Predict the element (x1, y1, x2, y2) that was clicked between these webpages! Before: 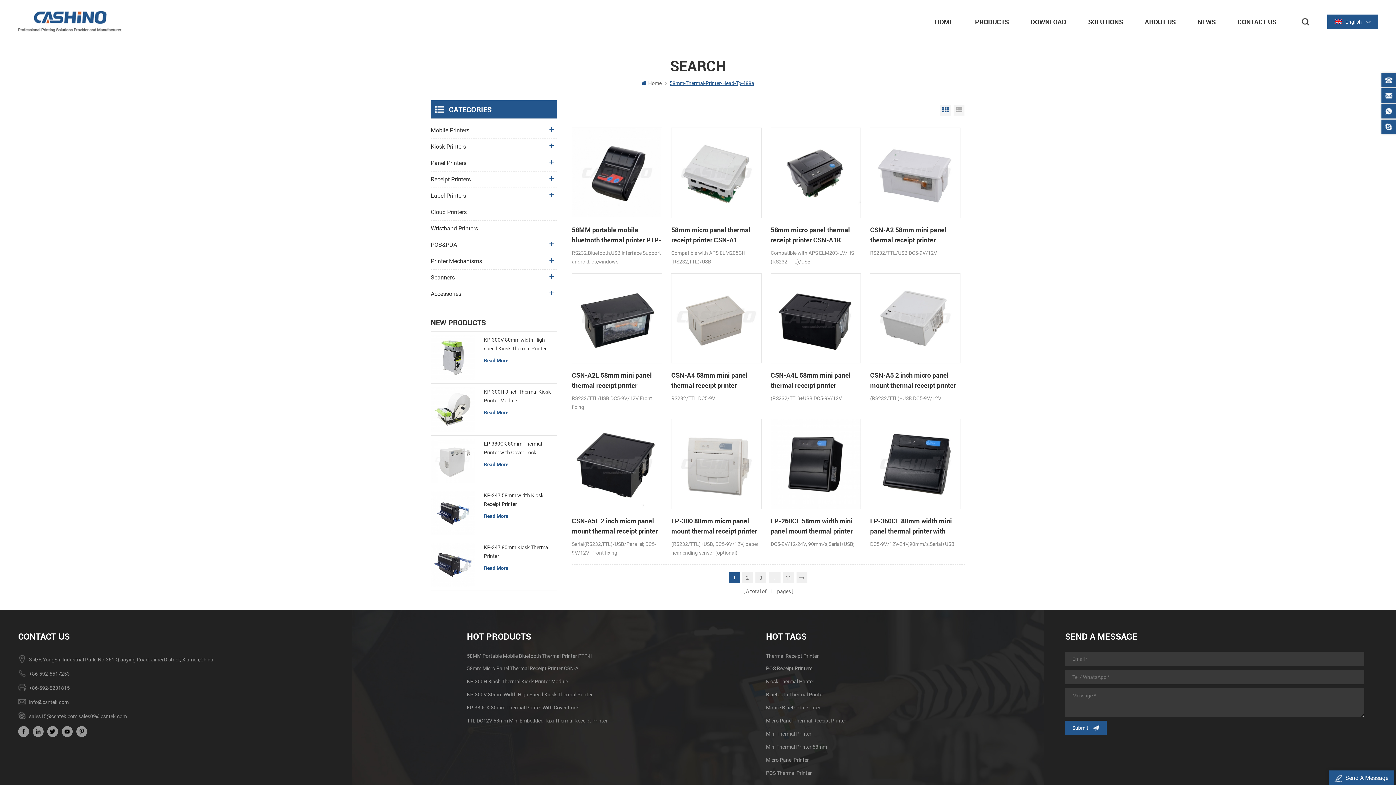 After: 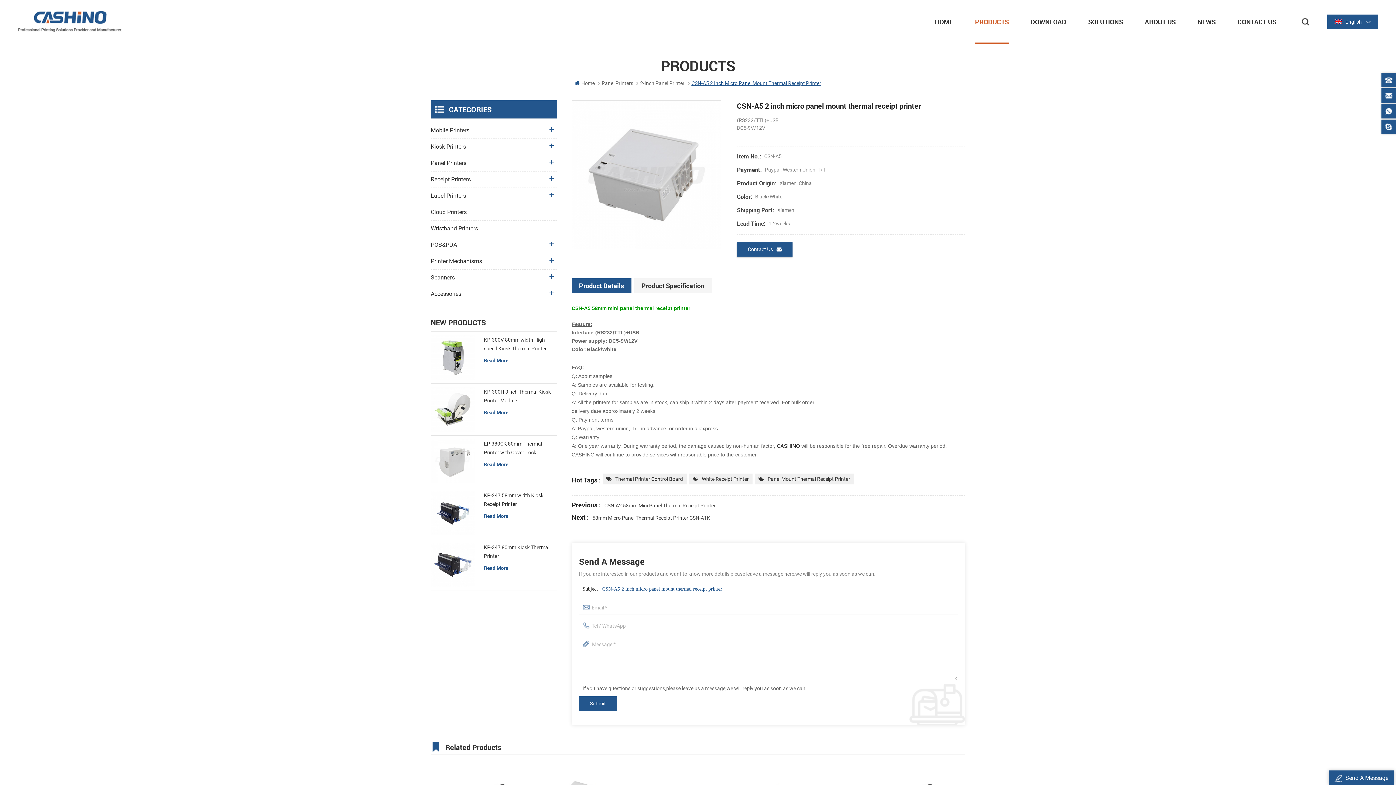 Action: bbox: (870, 273, 960, 363)